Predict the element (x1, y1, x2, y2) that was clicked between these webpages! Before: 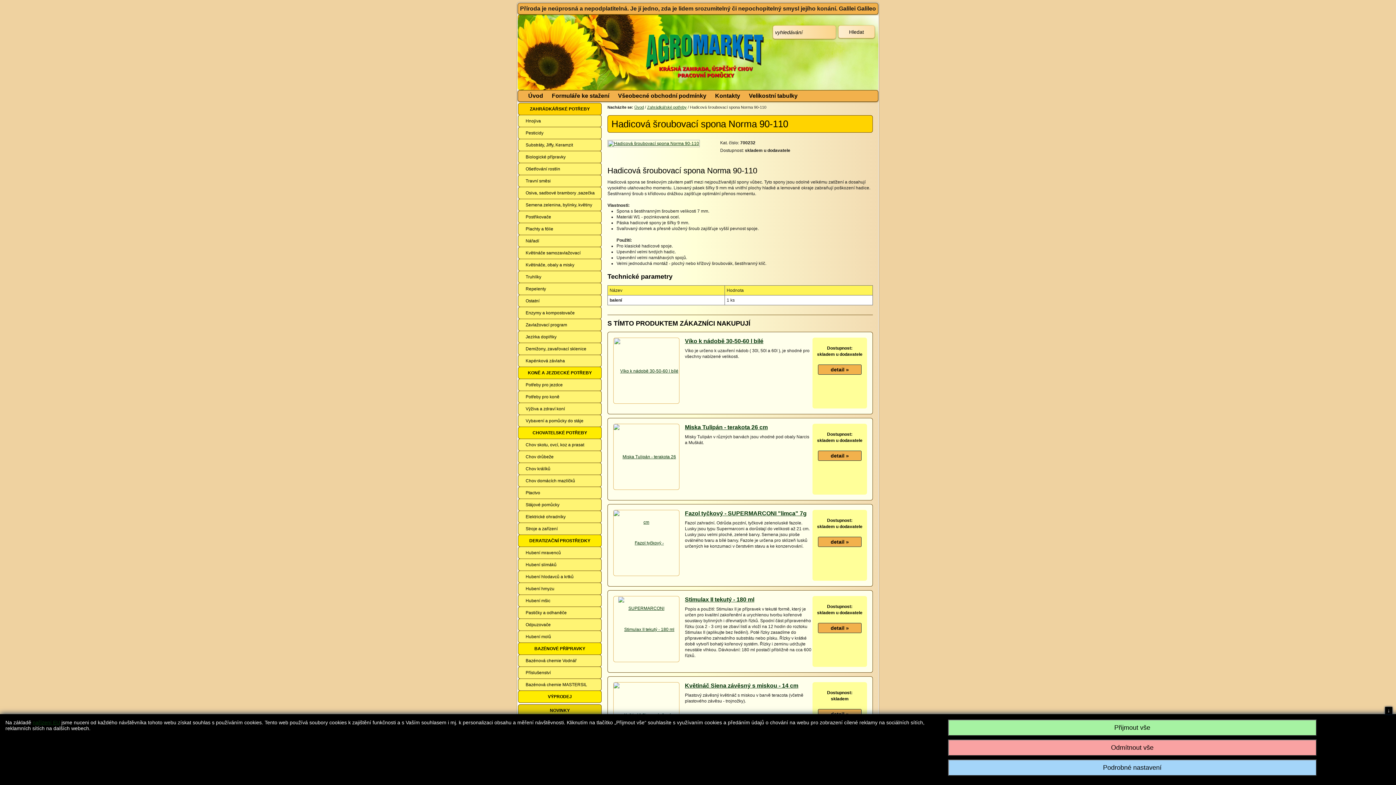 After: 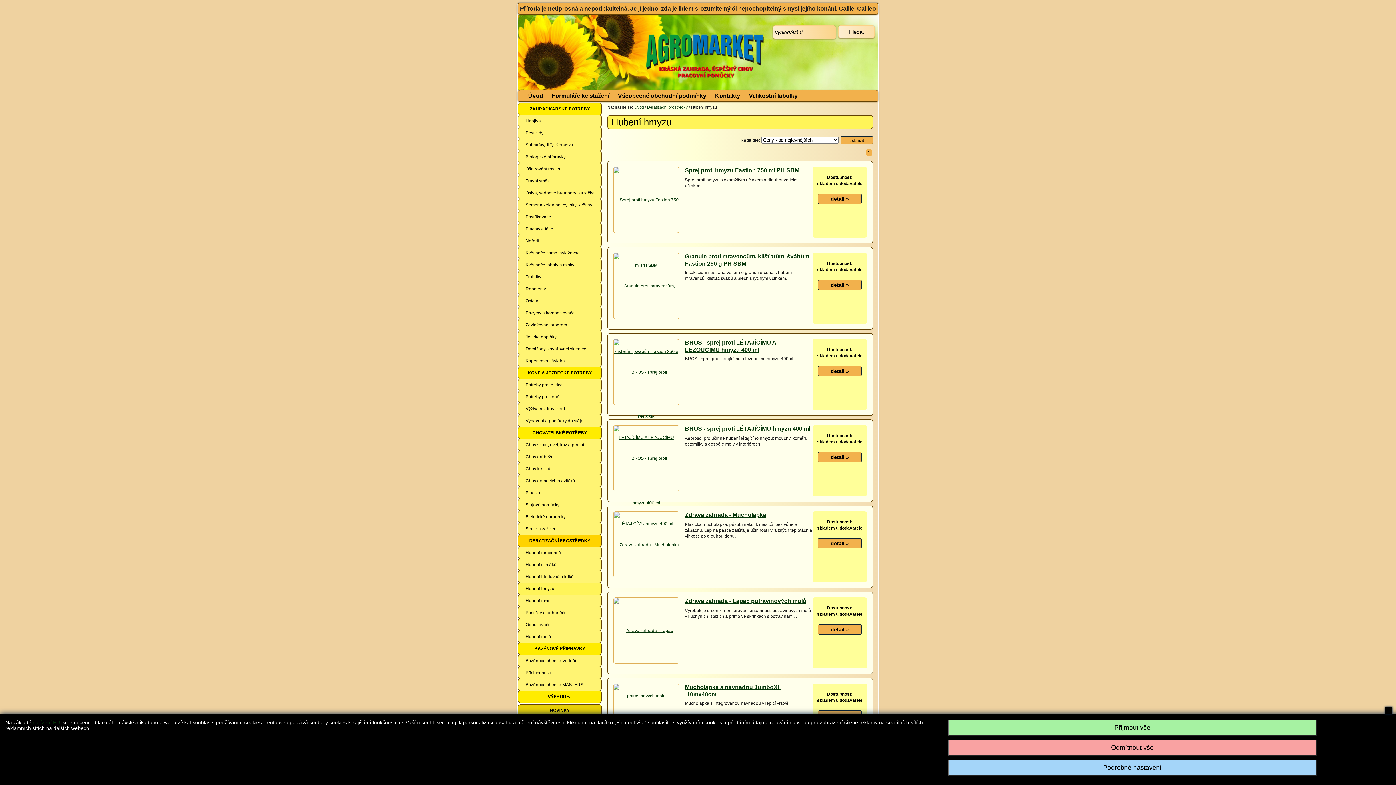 Action: label: Hubení hmyzu bbox: (518, 582, 601, 595)